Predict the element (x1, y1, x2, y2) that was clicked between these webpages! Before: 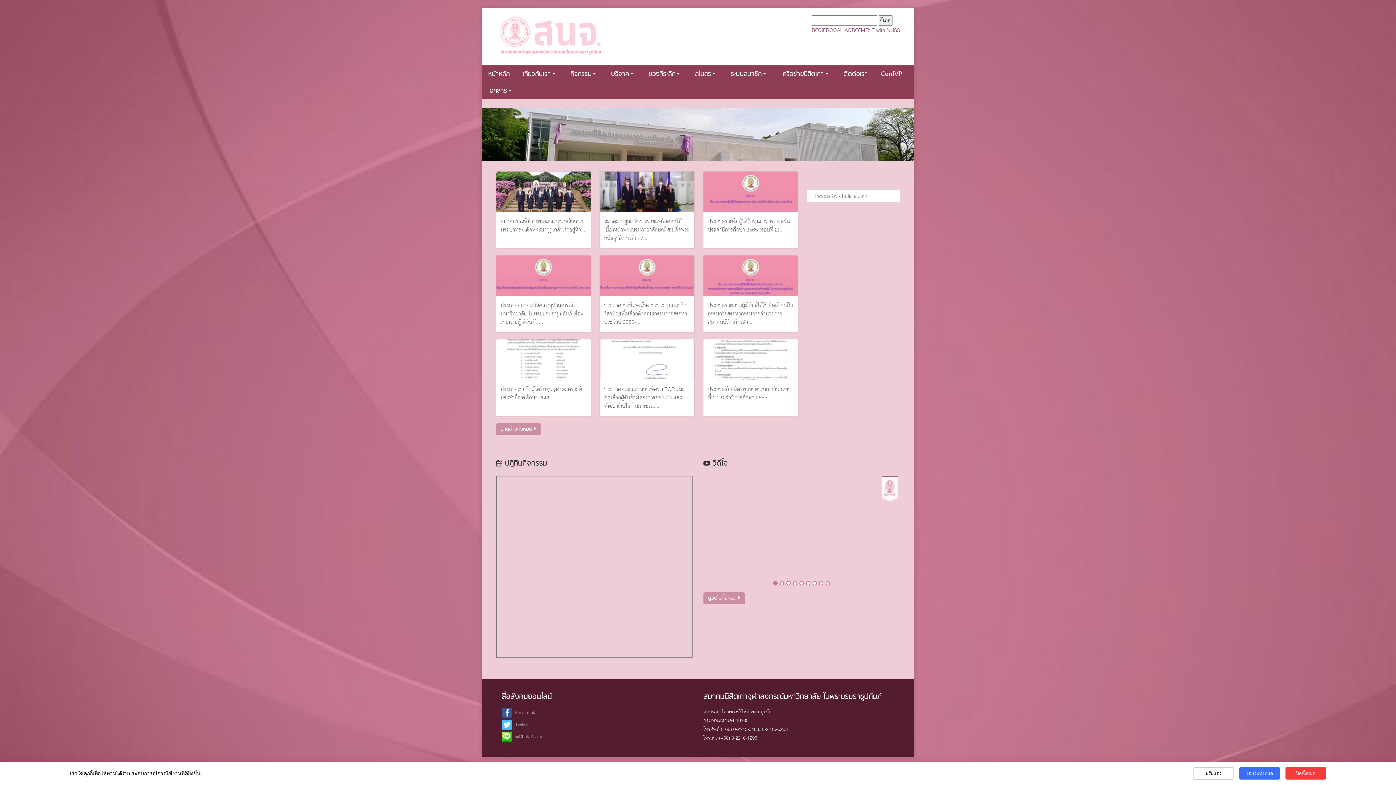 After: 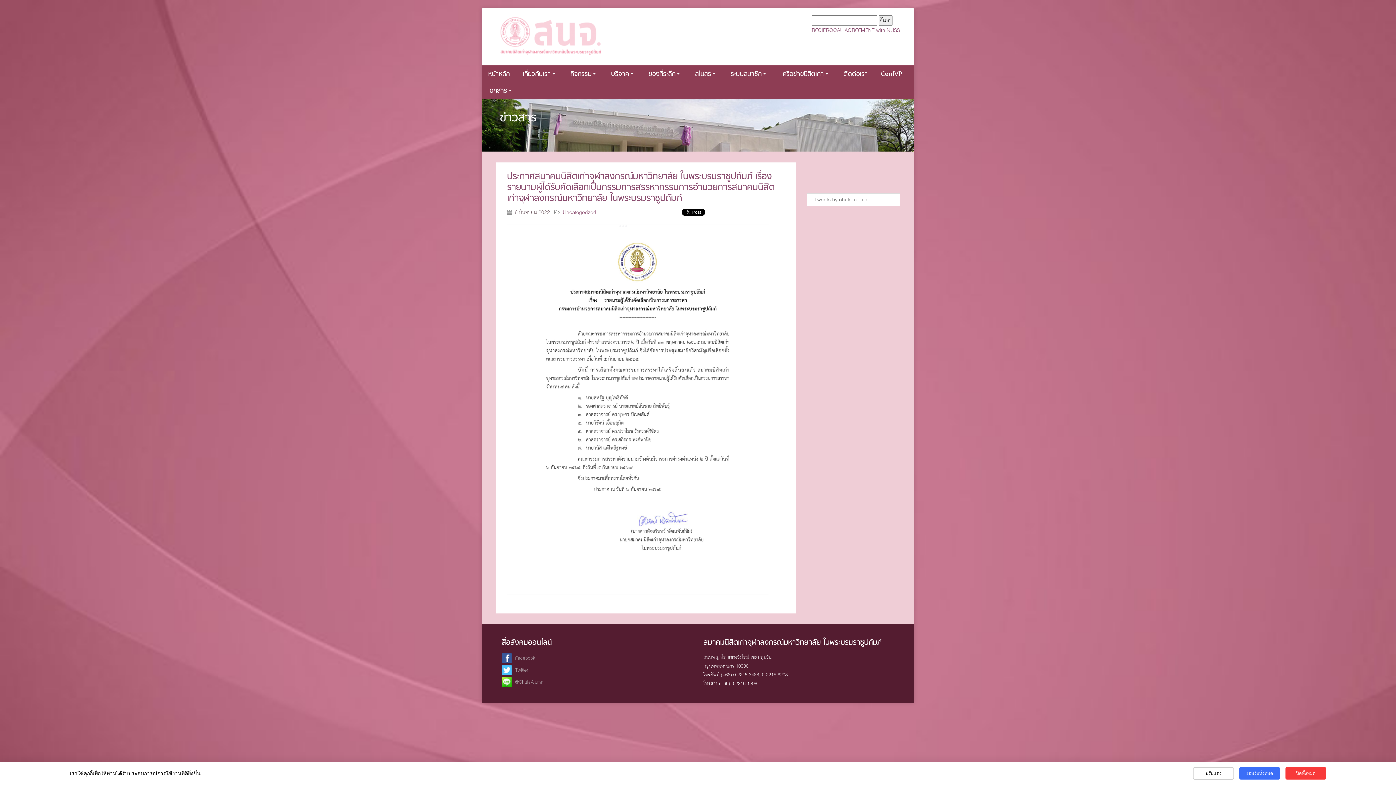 Action: label: ประกาศสมาคมนิสิตเก่าจุฬาลงกรณ์มหาวิทยาลัย ในพระบรมราชูปถัมภ์ เรื่อง รายนามผู้ได้รับคัด... bbox: (496, 255, 590, 332)